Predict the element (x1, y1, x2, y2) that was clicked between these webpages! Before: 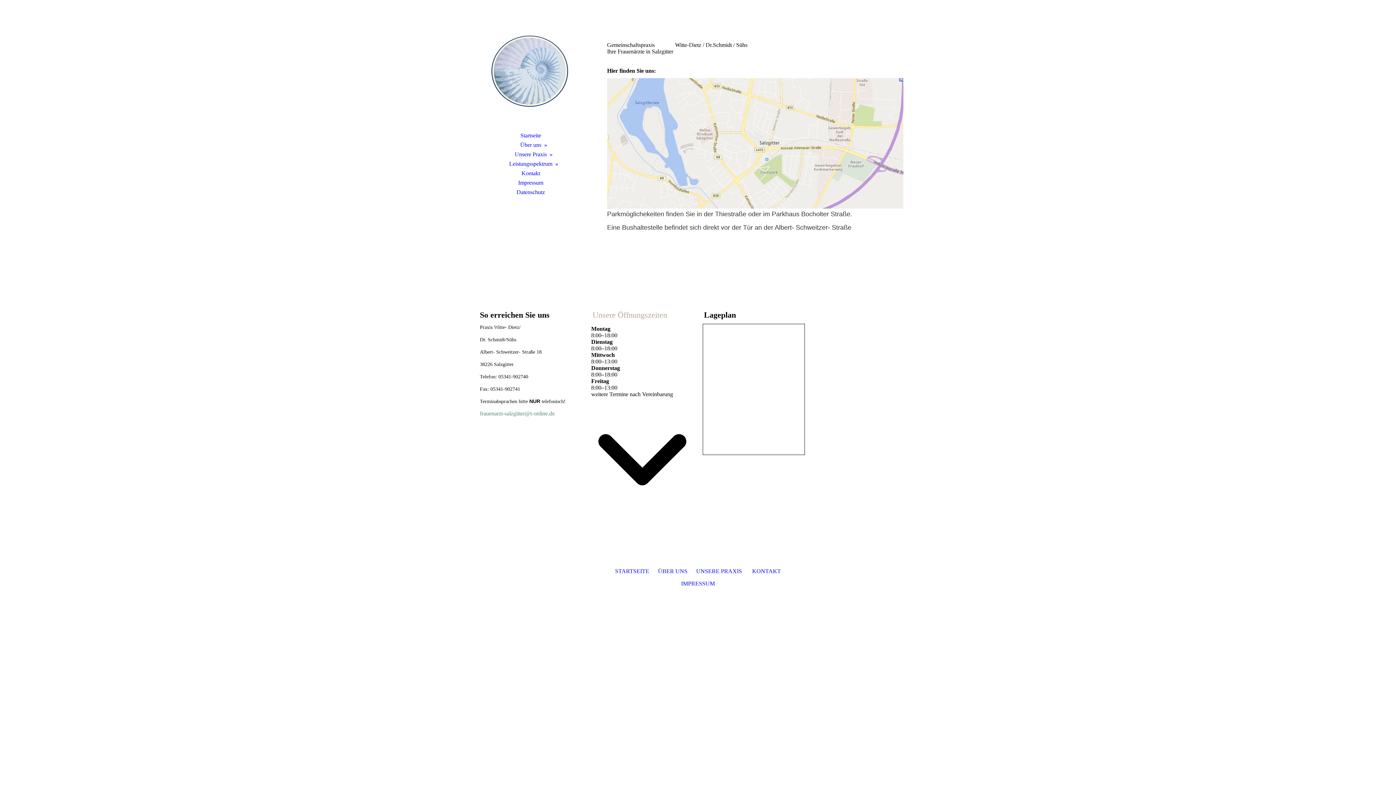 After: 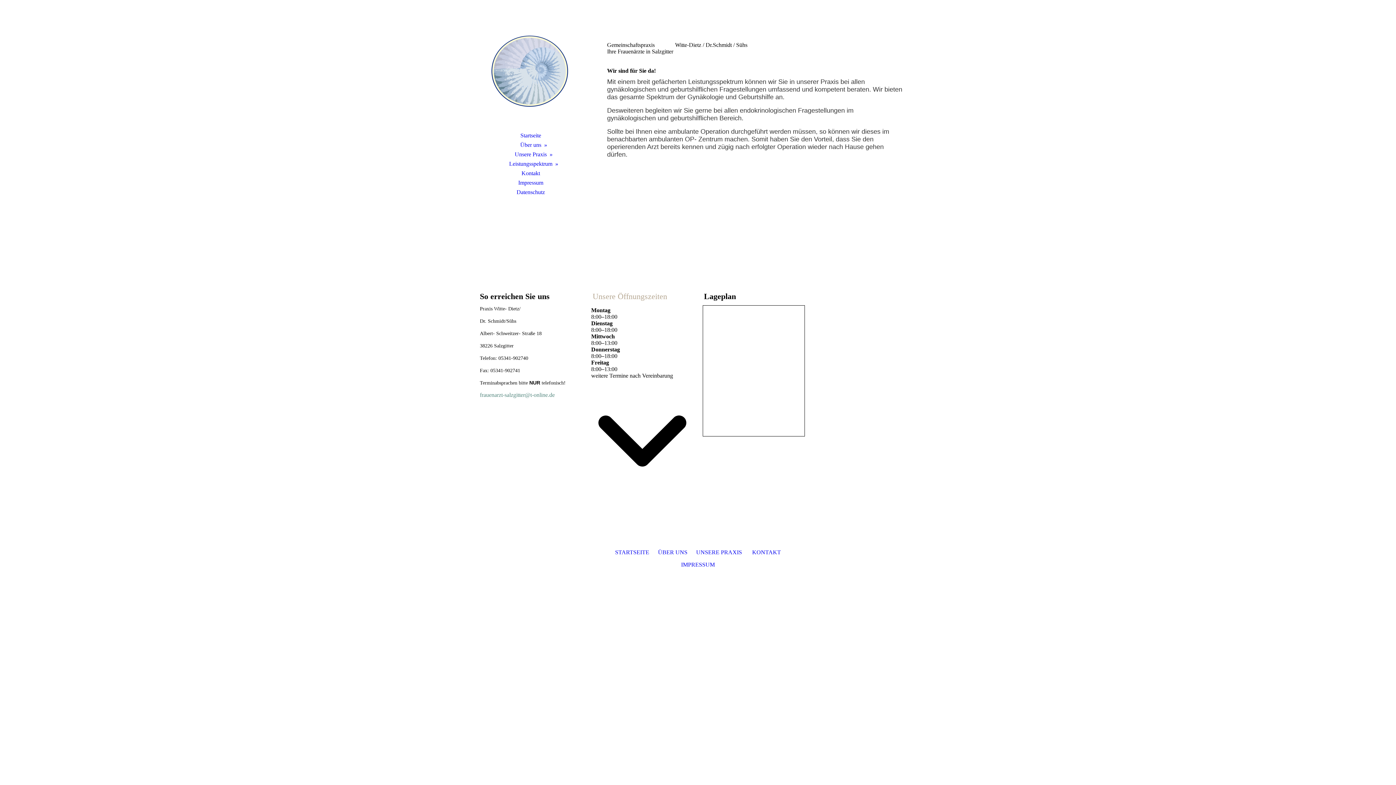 Action: label: Leistungsspektrum bbox: (480, 159, 581, 168)